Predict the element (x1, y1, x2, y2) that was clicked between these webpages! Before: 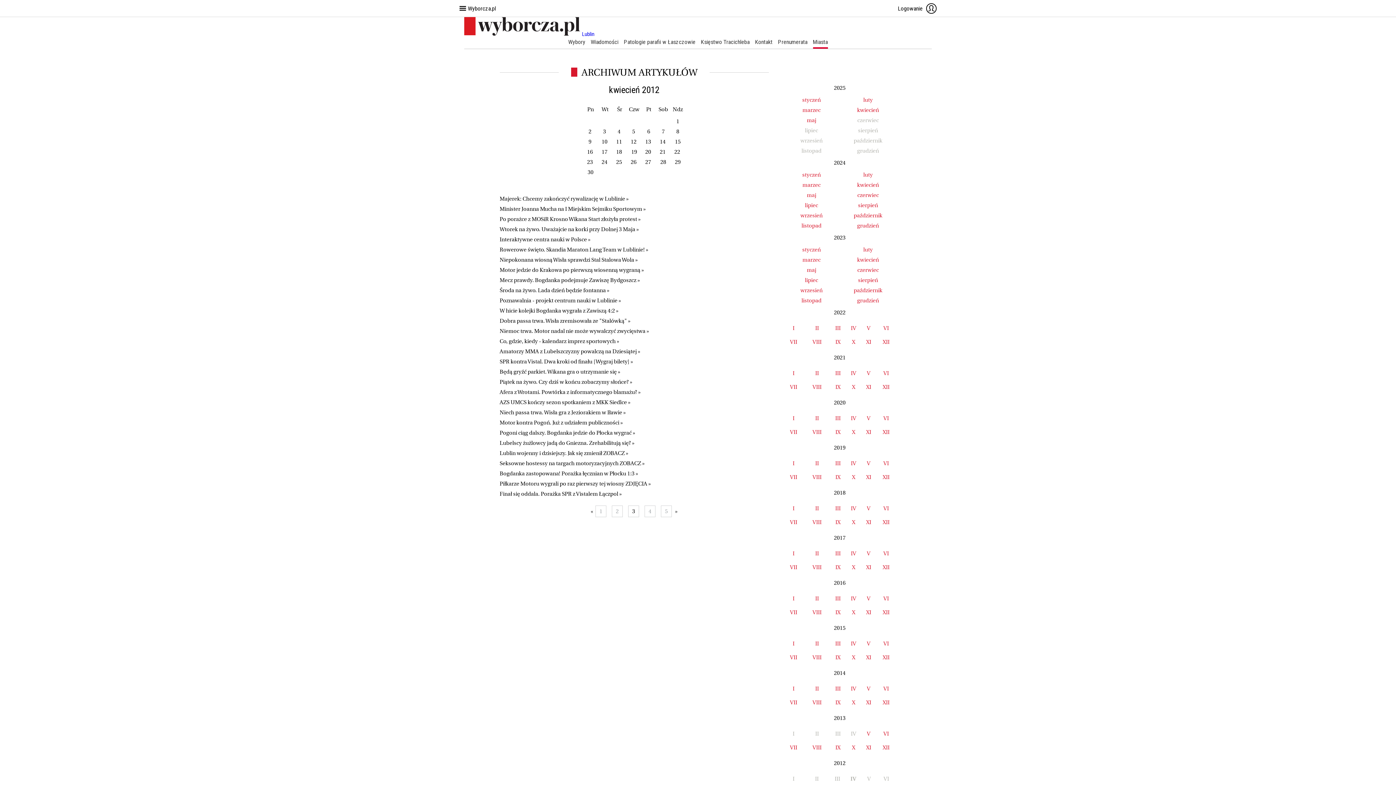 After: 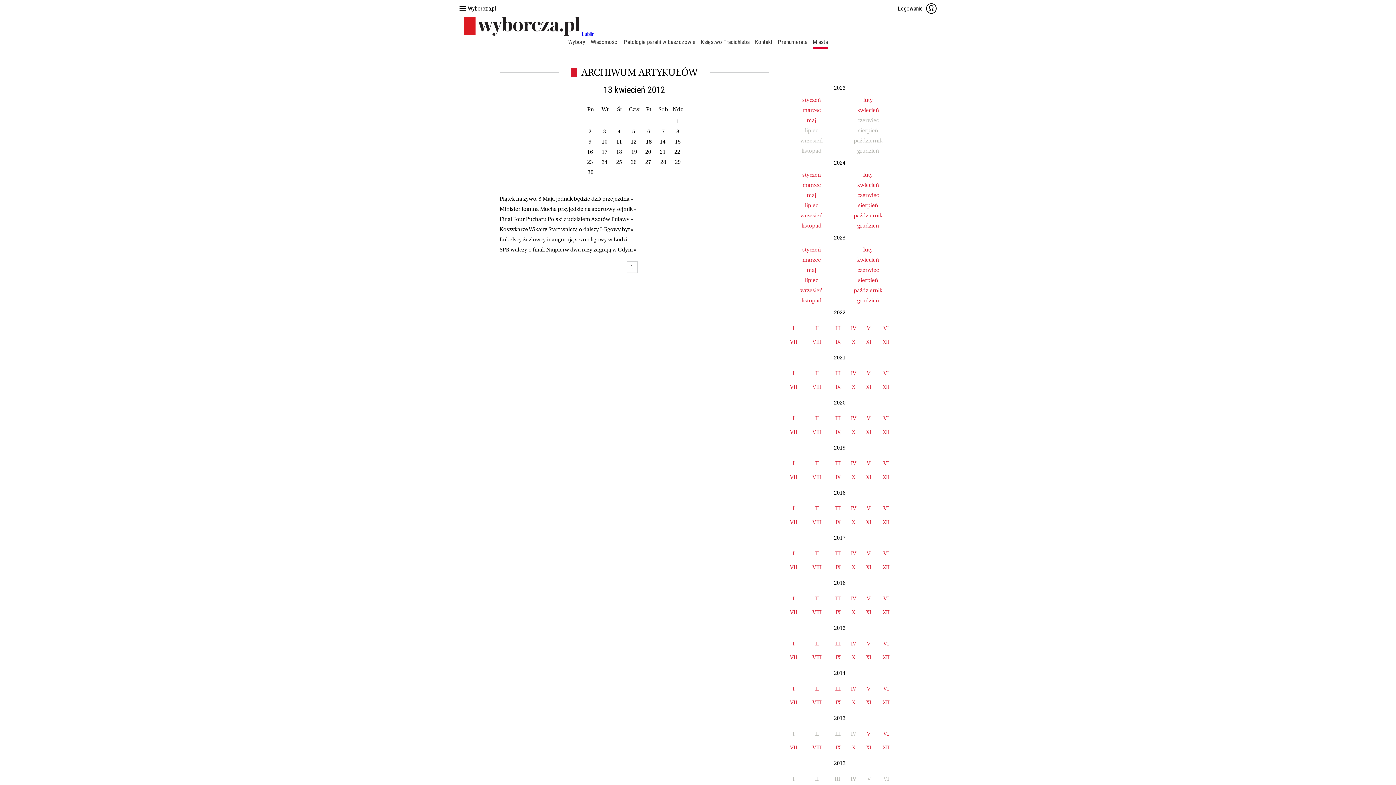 Action: bbox: (645, 138, 651, 145) label: 13